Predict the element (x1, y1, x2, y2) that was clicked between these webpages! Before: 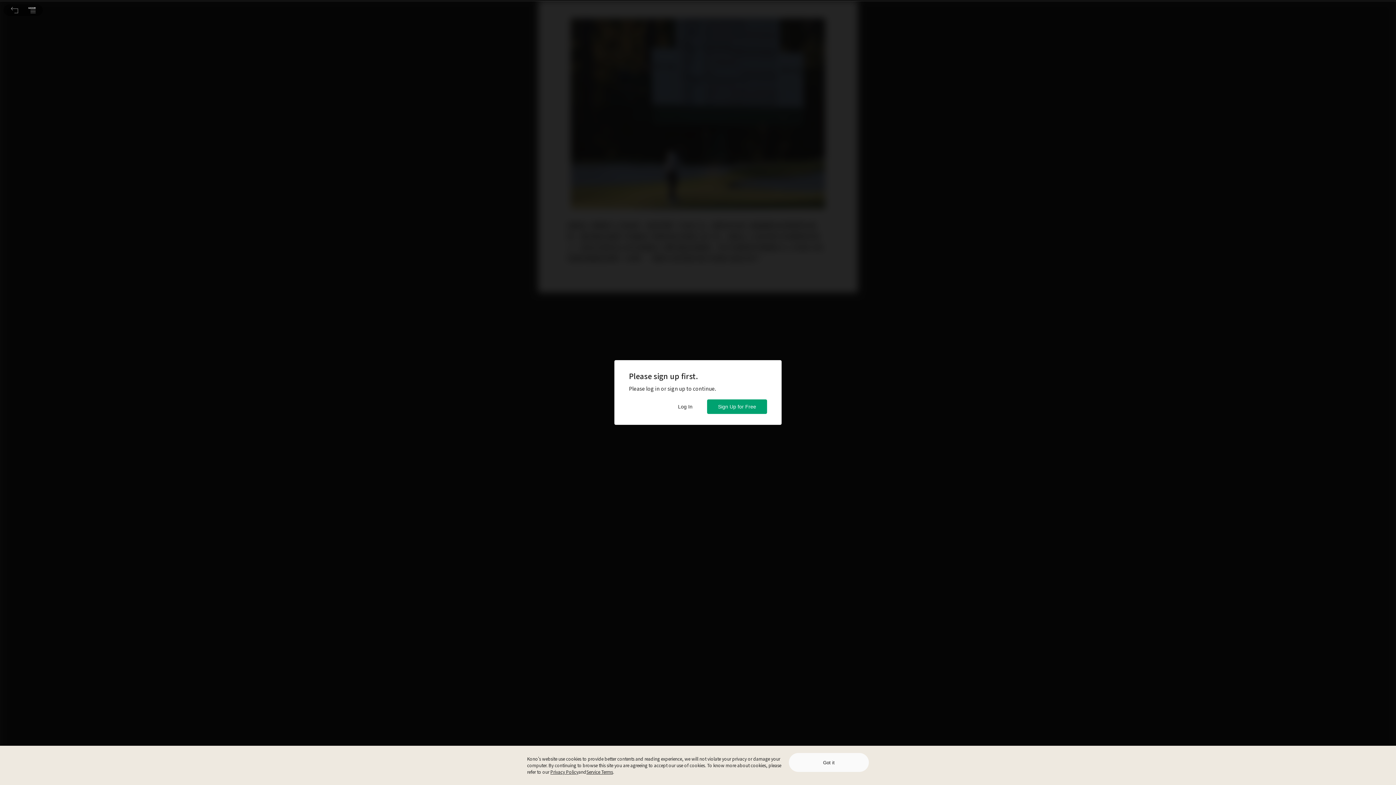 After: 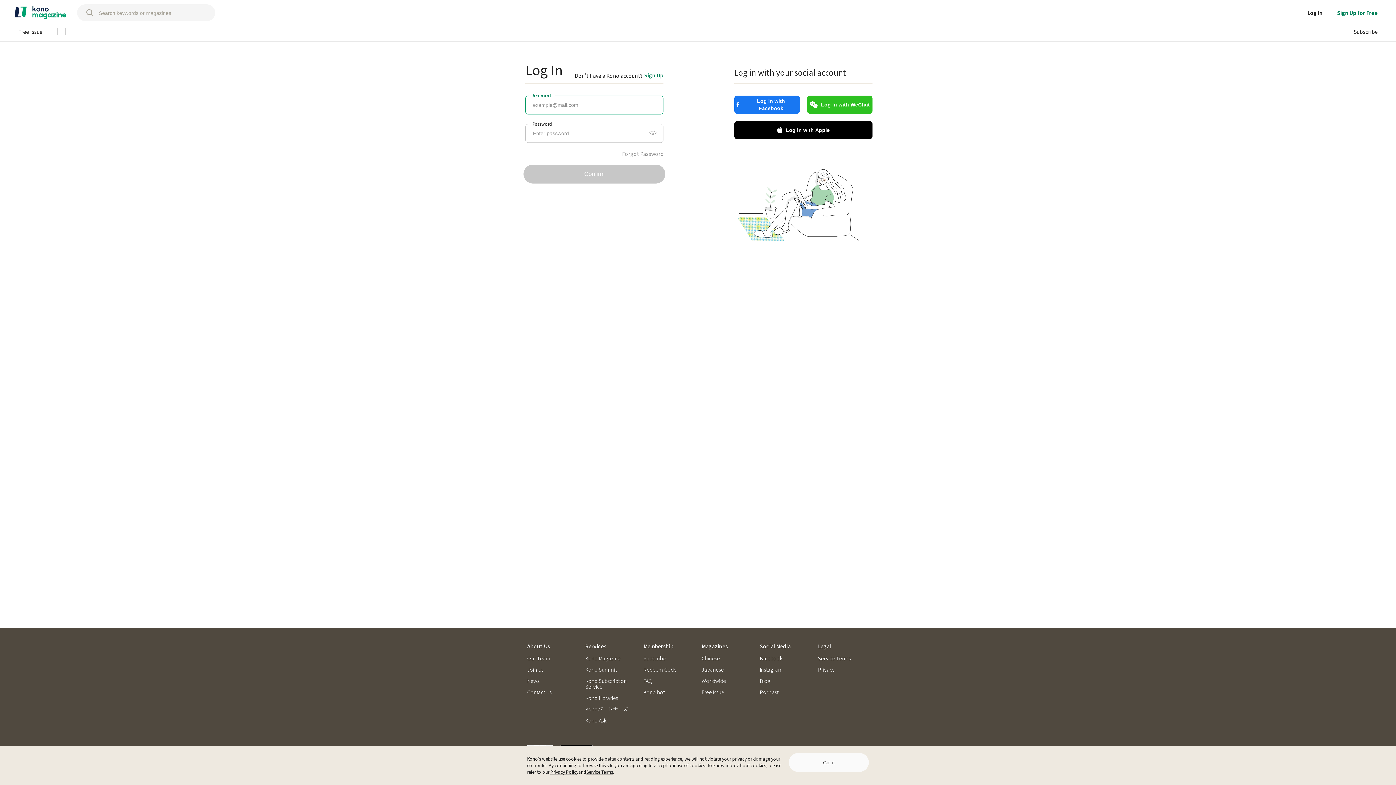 Action: label: Log In bbox: (667, 399, 703, 414)